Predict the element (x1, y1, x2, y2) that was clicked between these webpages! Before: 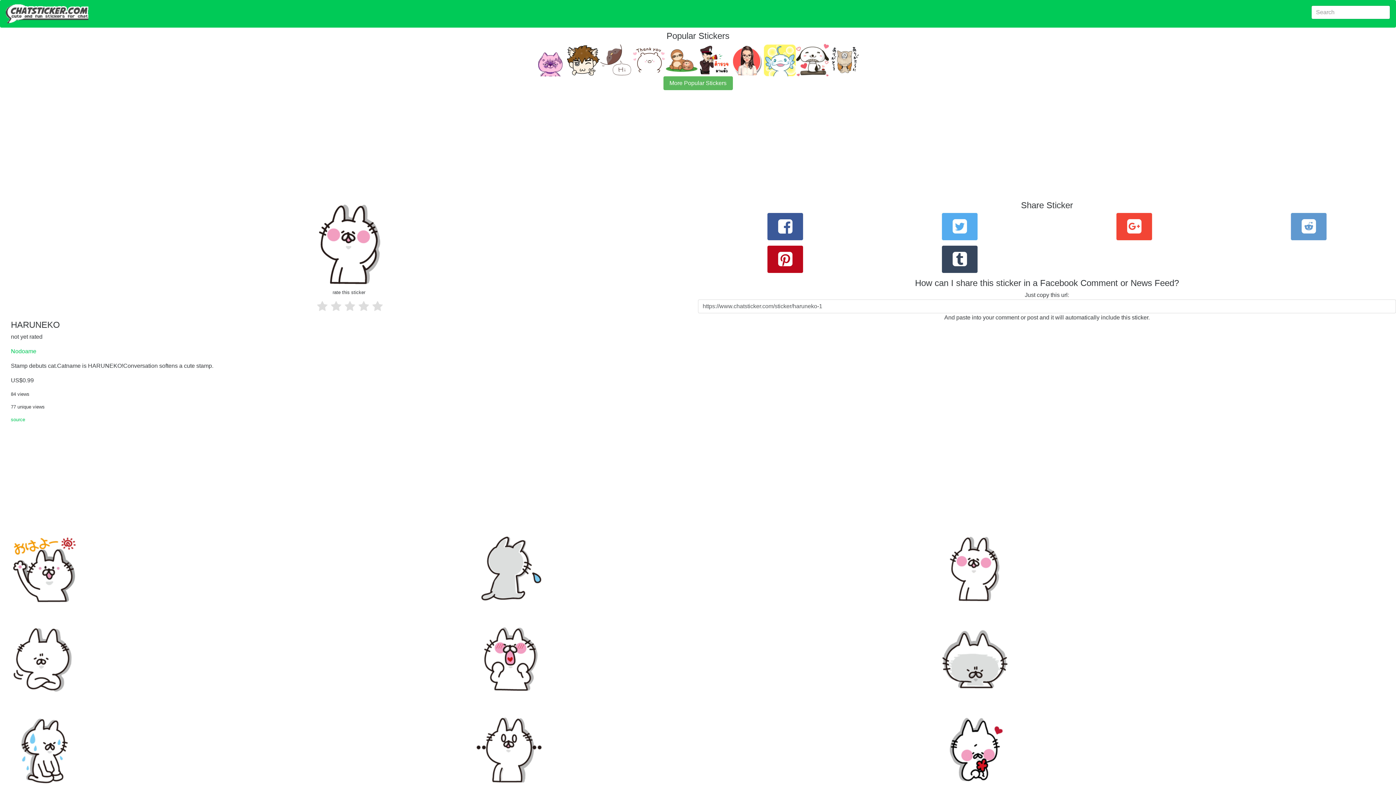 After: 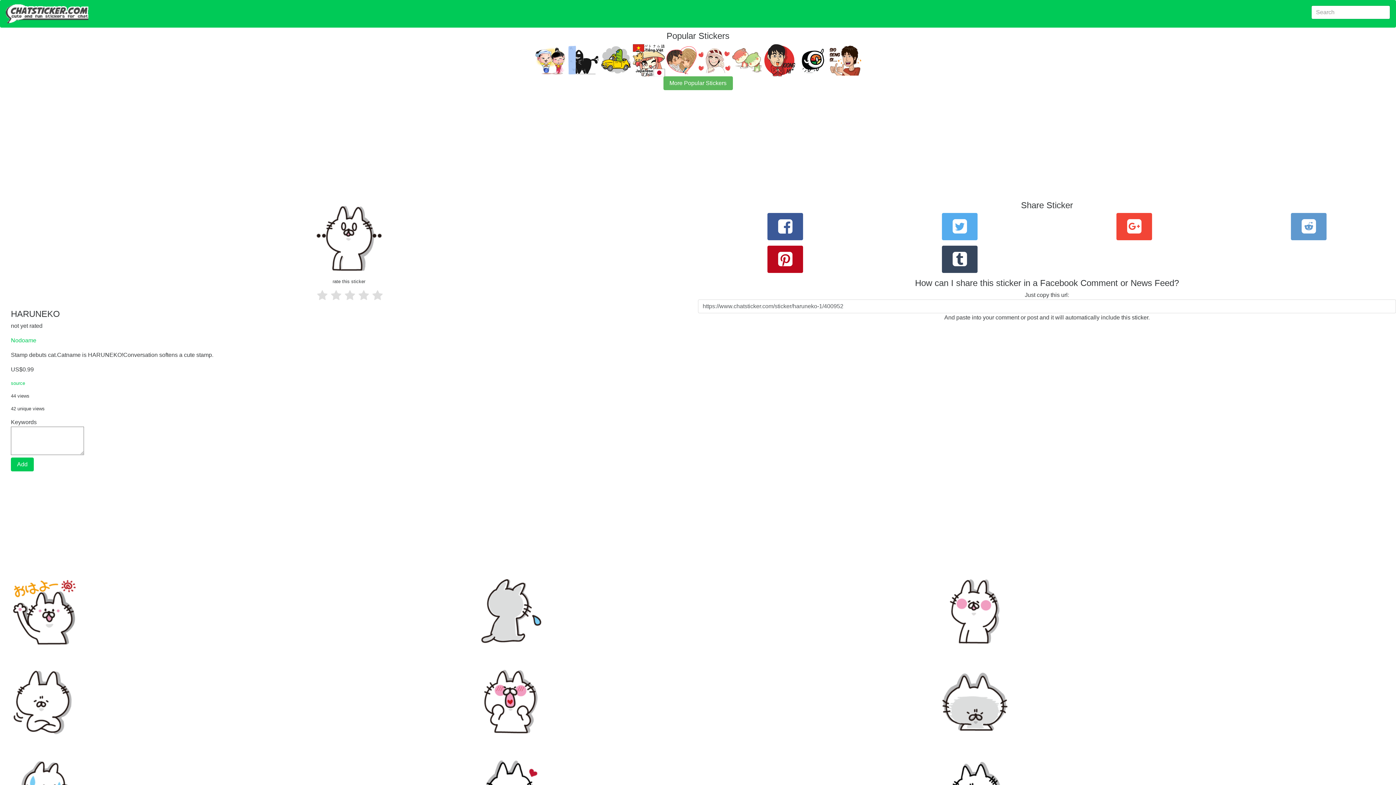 Action: bbox: (470, 712, 925, 789)